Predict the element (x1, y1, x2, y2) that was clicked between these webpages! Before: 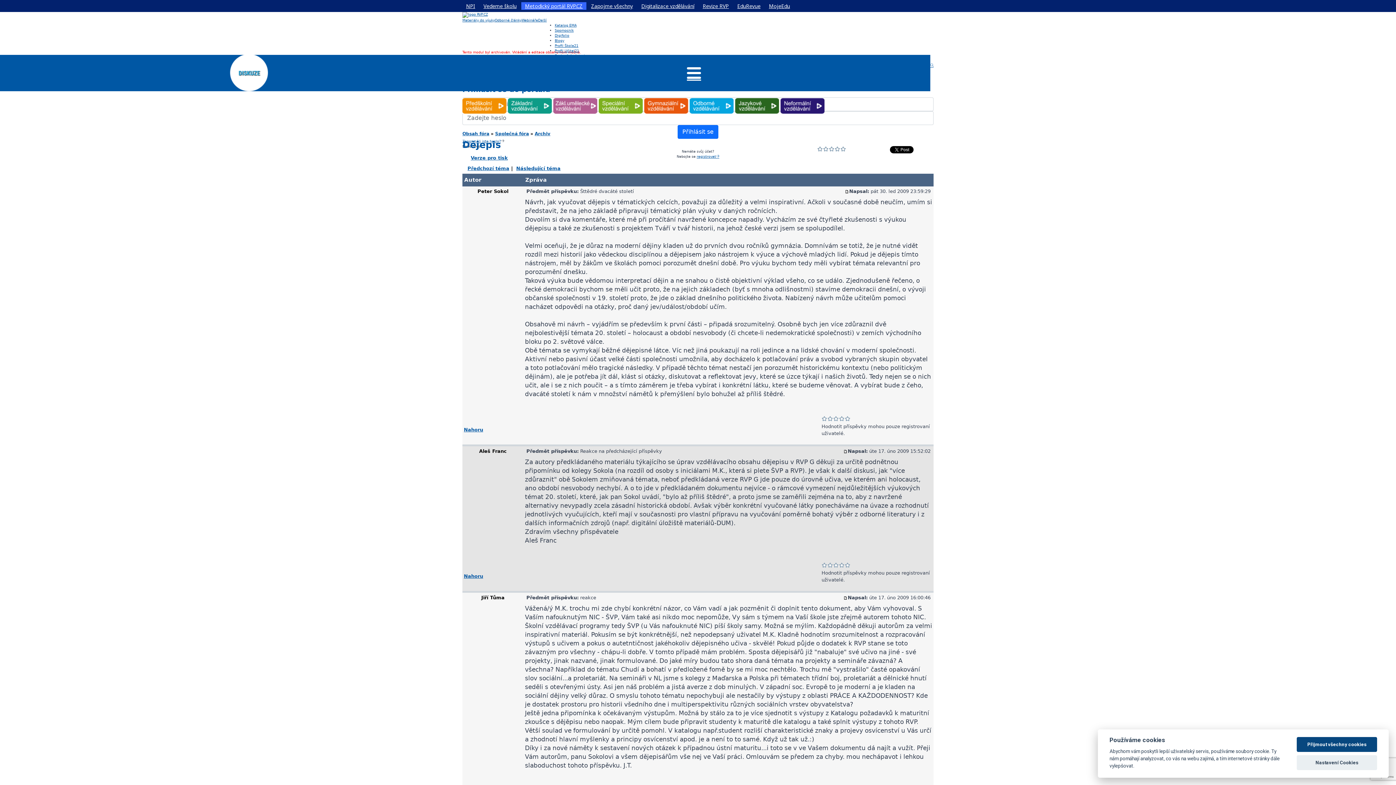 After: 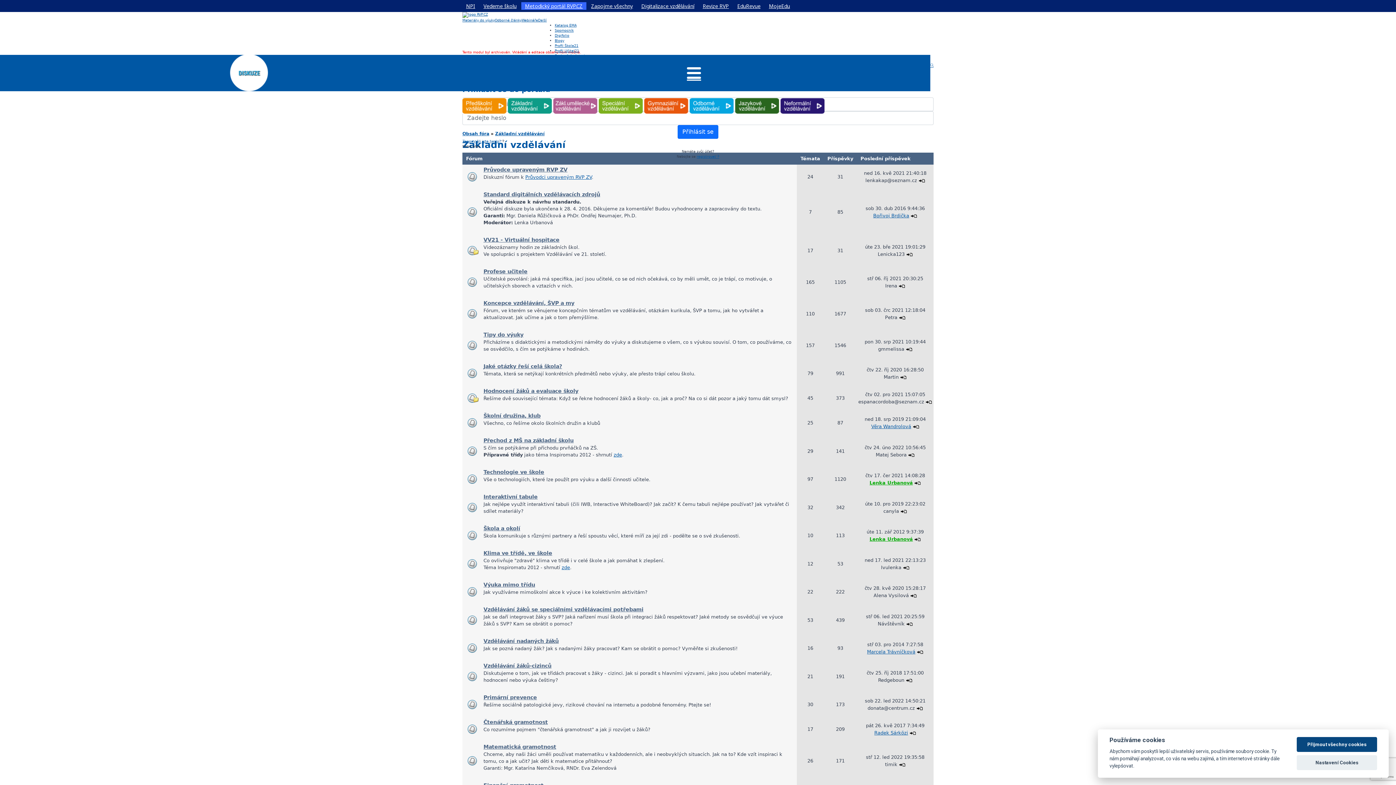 Action: label: Základní vzdělávání
  bbox: (508, 98, 552, 113)